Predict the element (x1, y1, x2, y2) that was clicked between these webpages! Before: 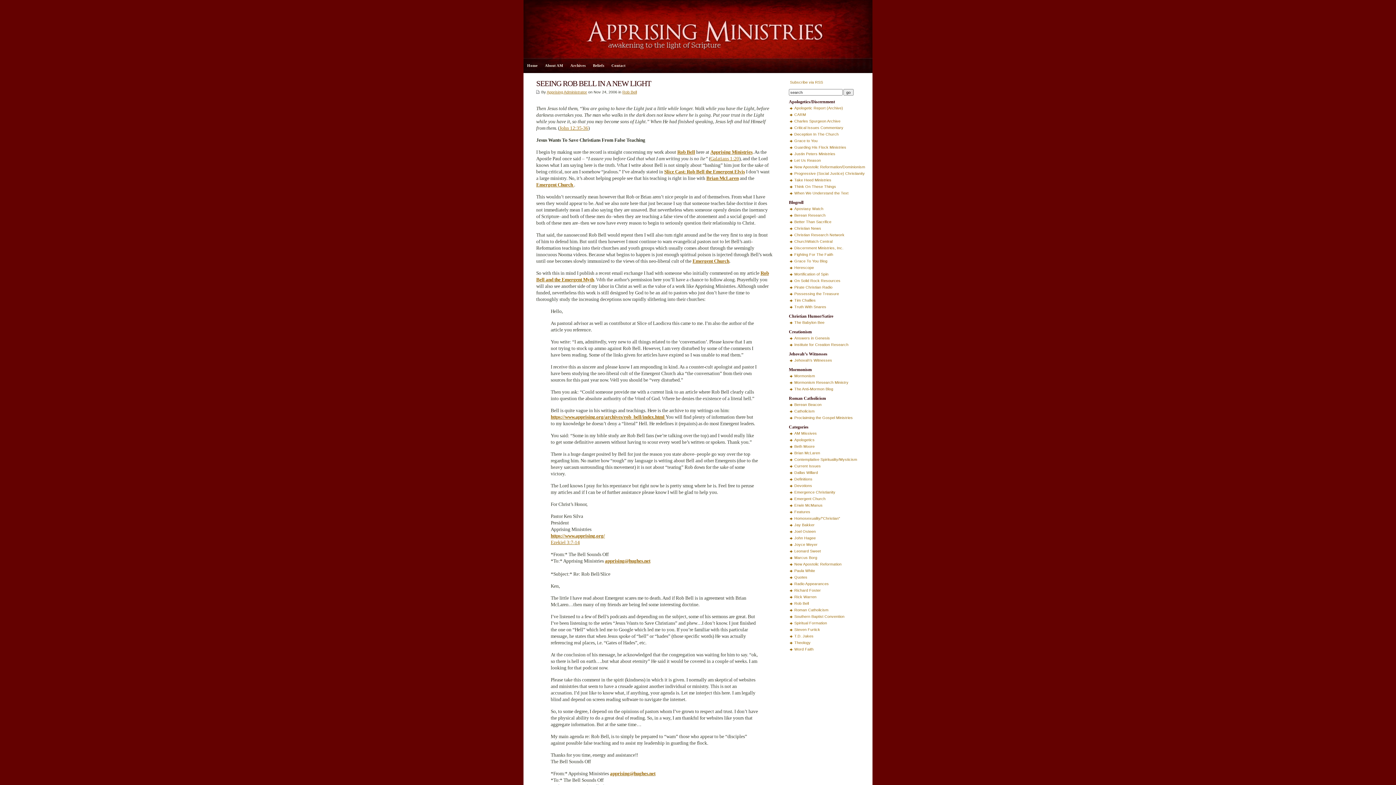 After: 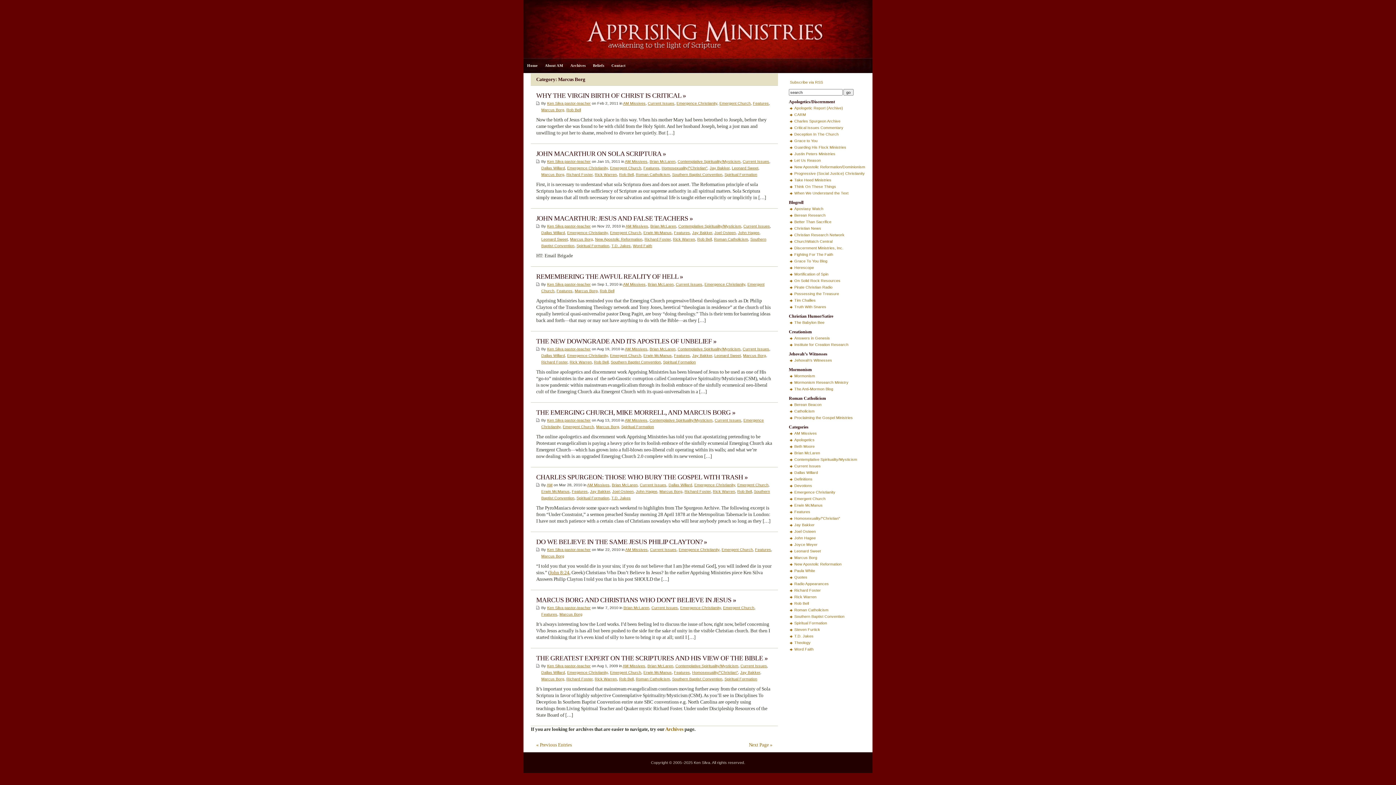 Action: label: Marcus Borg bbox: (794, 555, 817, 560)